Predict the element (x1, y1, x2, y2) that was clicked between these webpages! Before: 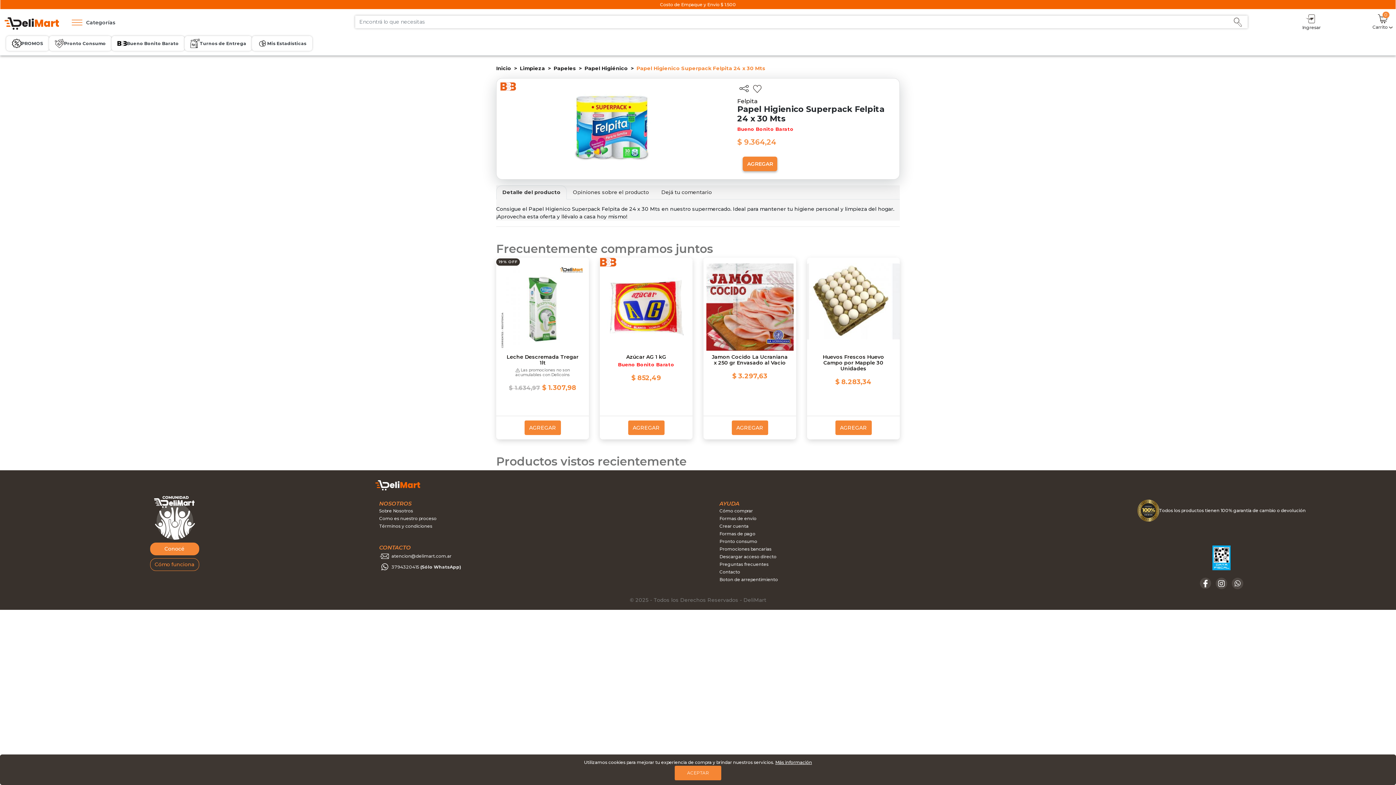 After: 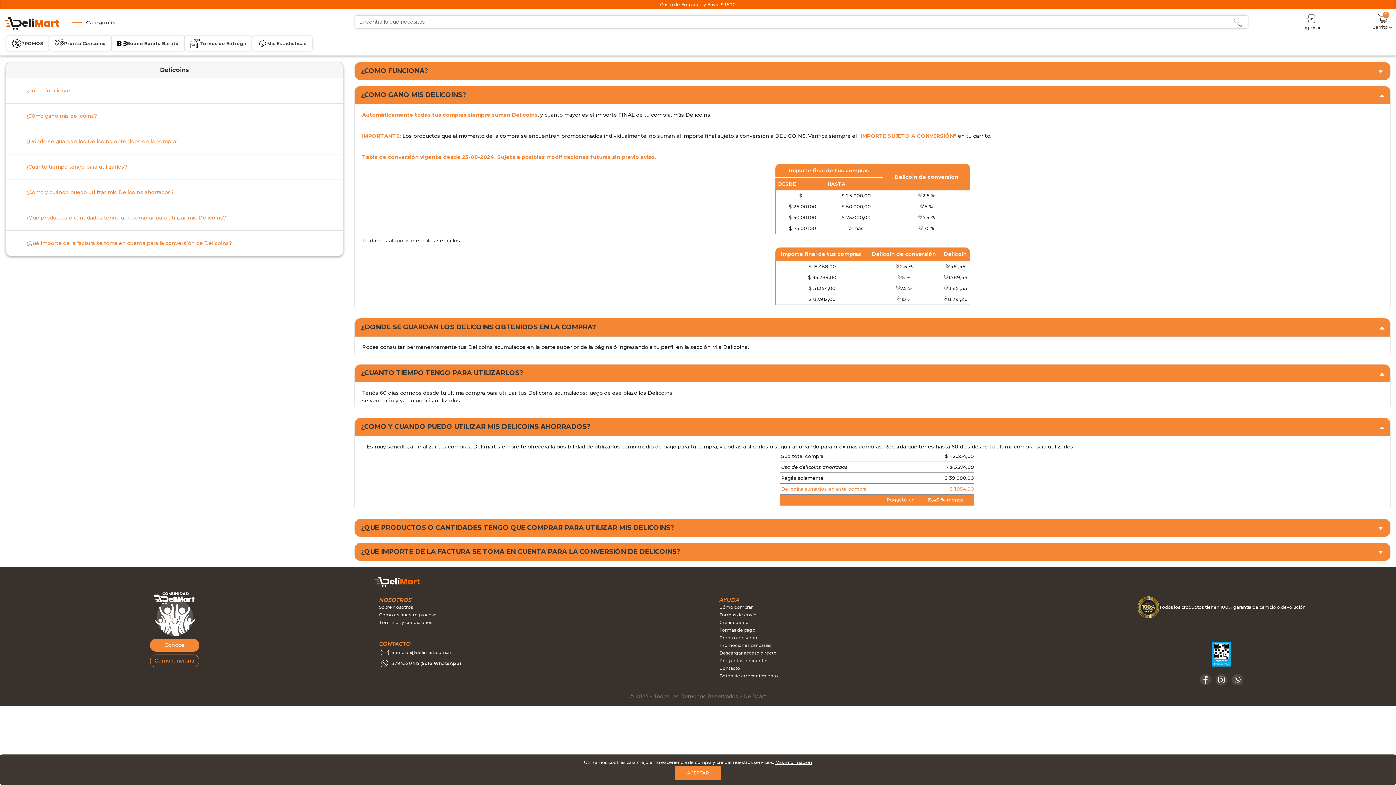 Action: bbox: (150, 560, 199, 565) label: Cómo funciona